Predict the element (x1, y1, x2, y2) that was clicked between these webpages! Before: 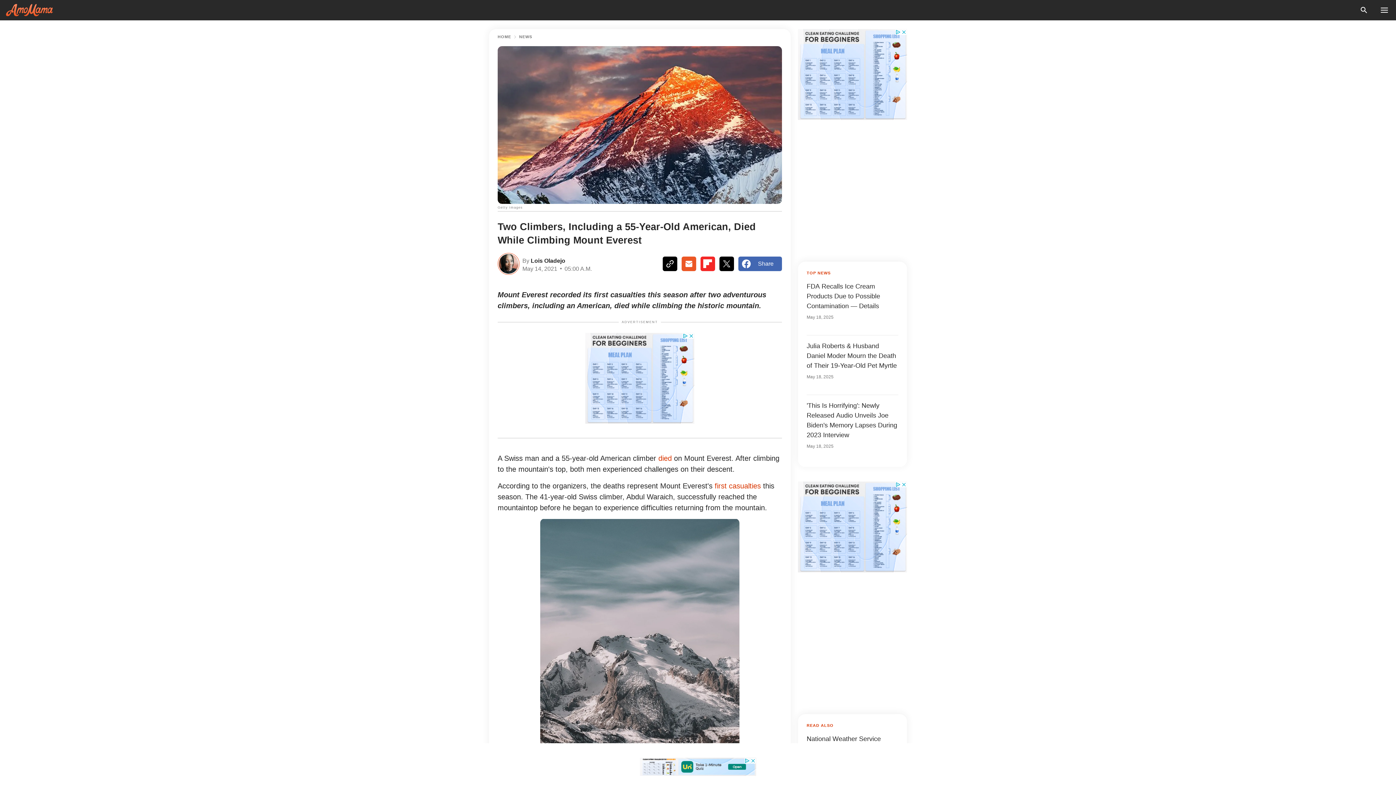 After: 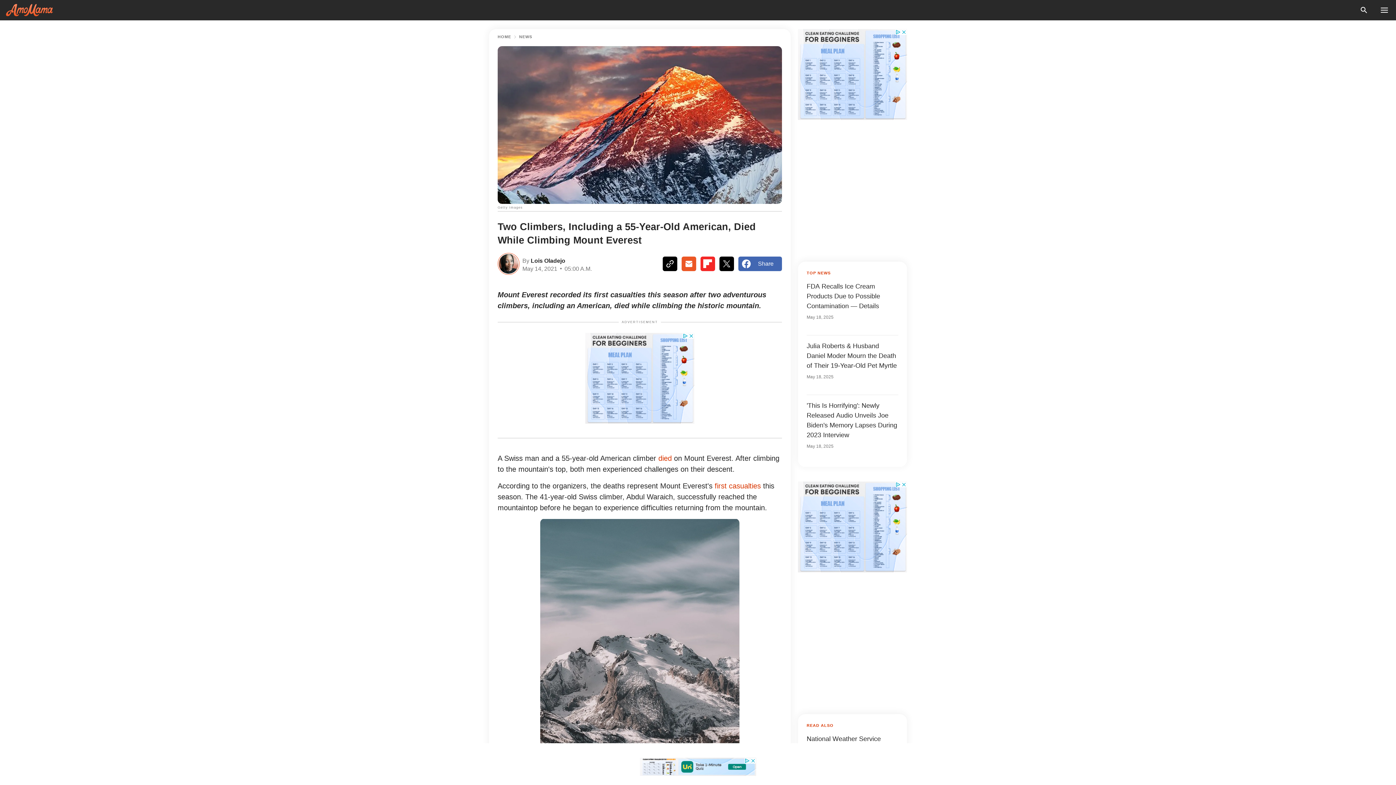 Action: bbox: (719, 256, 734, 271)